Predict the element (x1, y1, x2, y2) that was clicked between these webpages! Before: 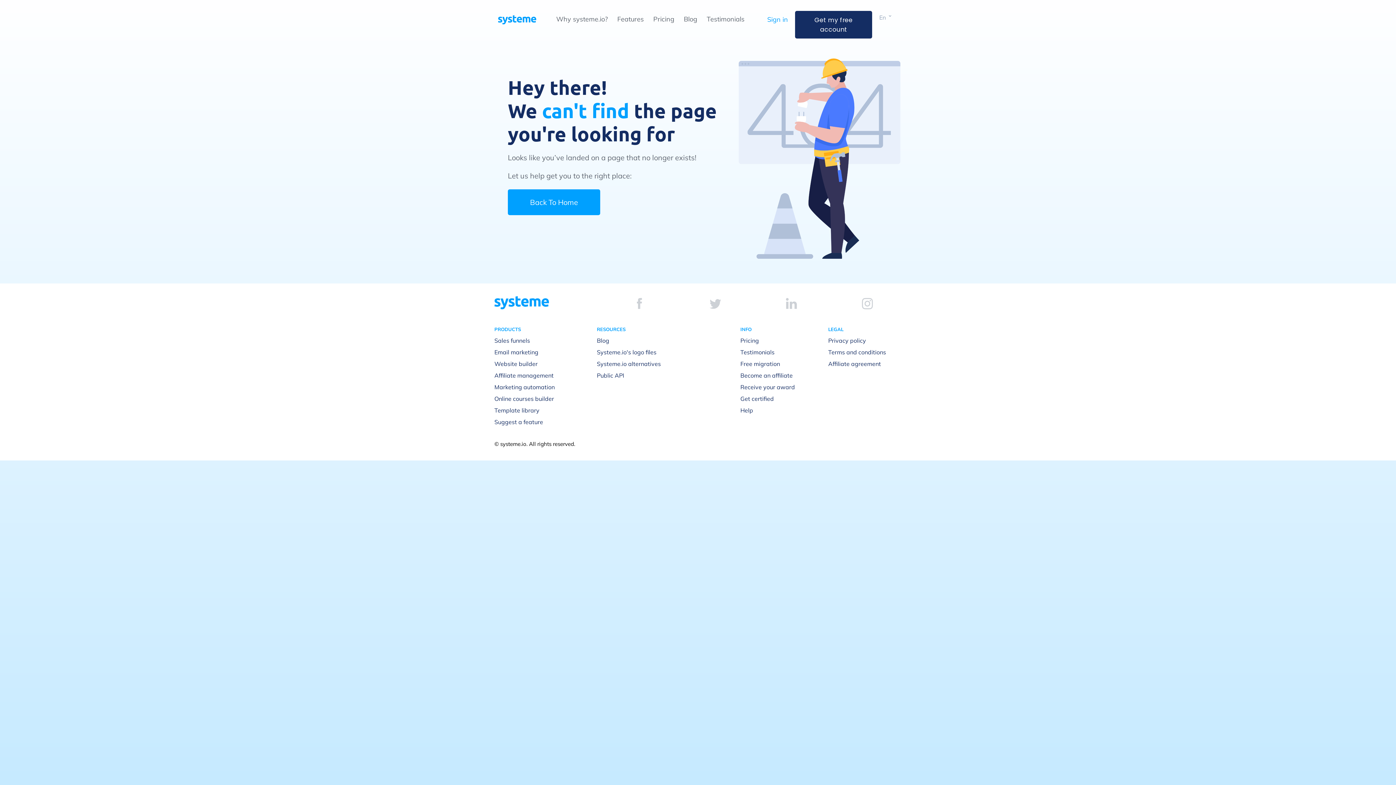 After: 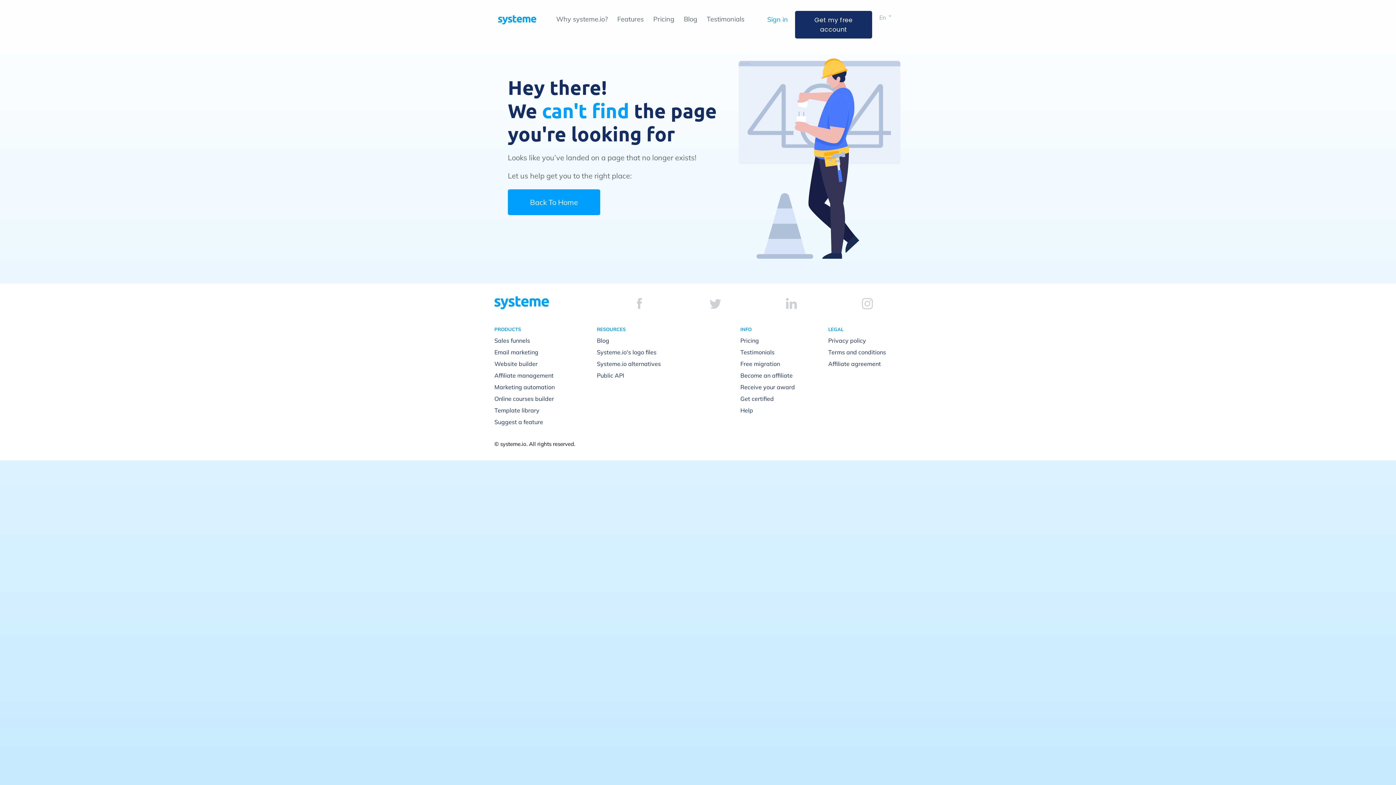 Action: bbox: (709, 299, 721, 308)